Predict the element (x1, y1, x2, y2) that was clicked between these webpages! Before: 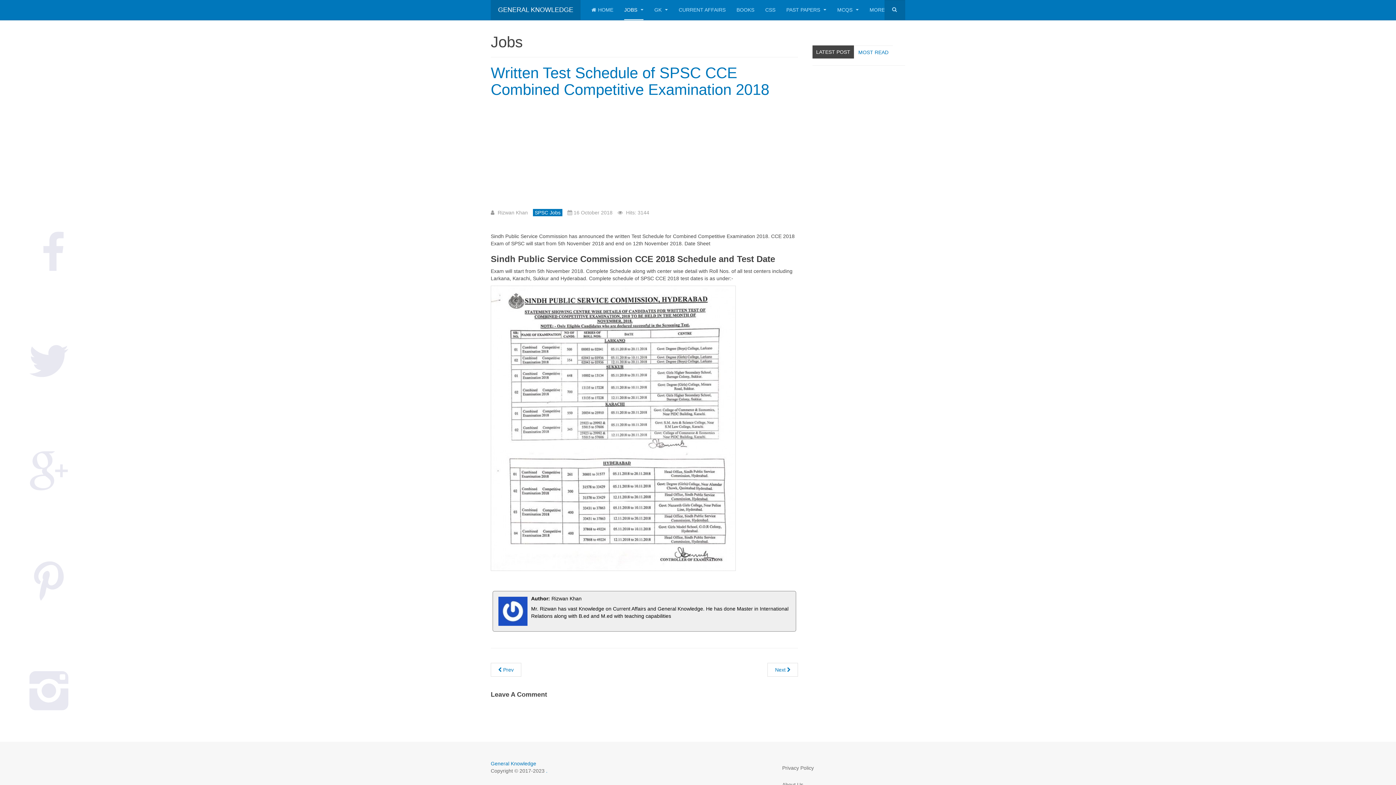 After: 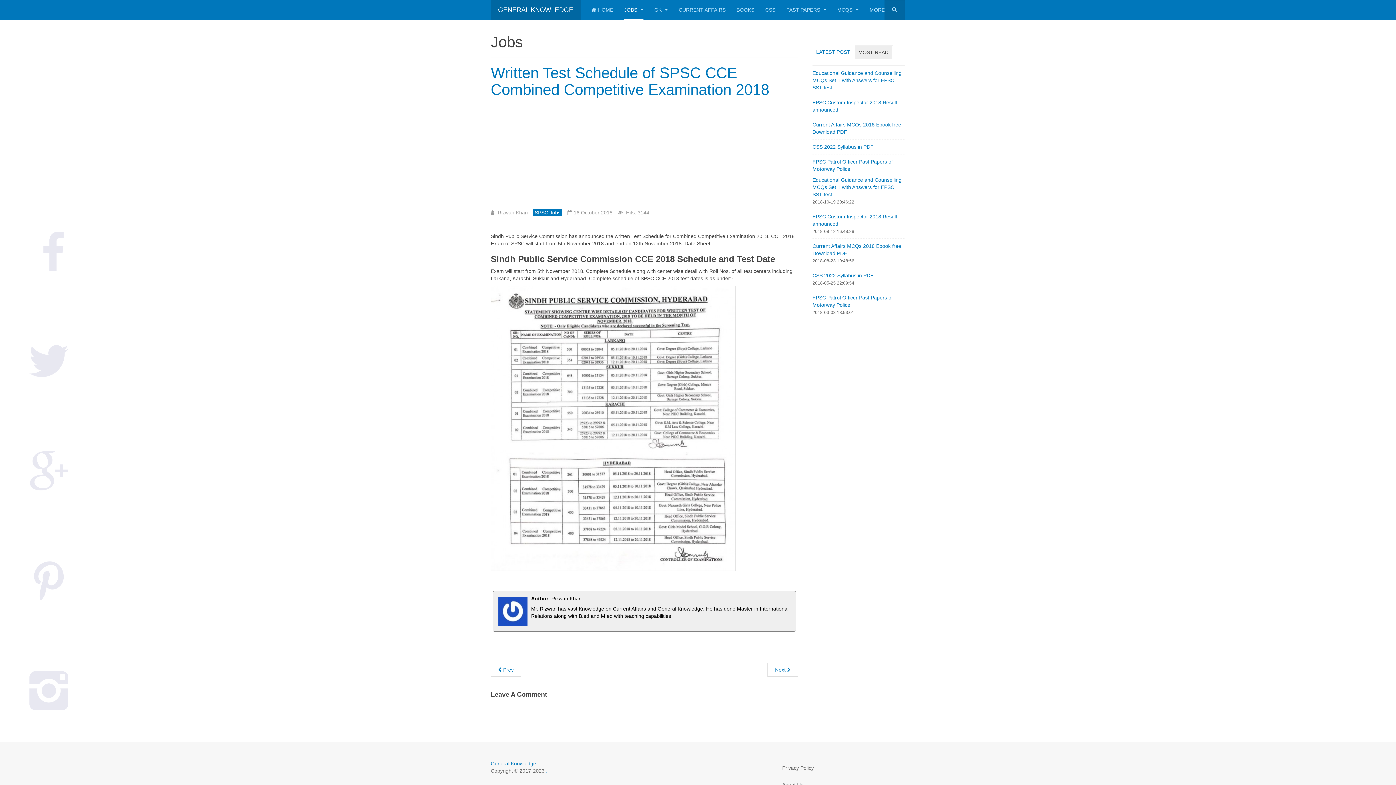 Action: label: MOST READ bbox: (854, 45, 892, 58)